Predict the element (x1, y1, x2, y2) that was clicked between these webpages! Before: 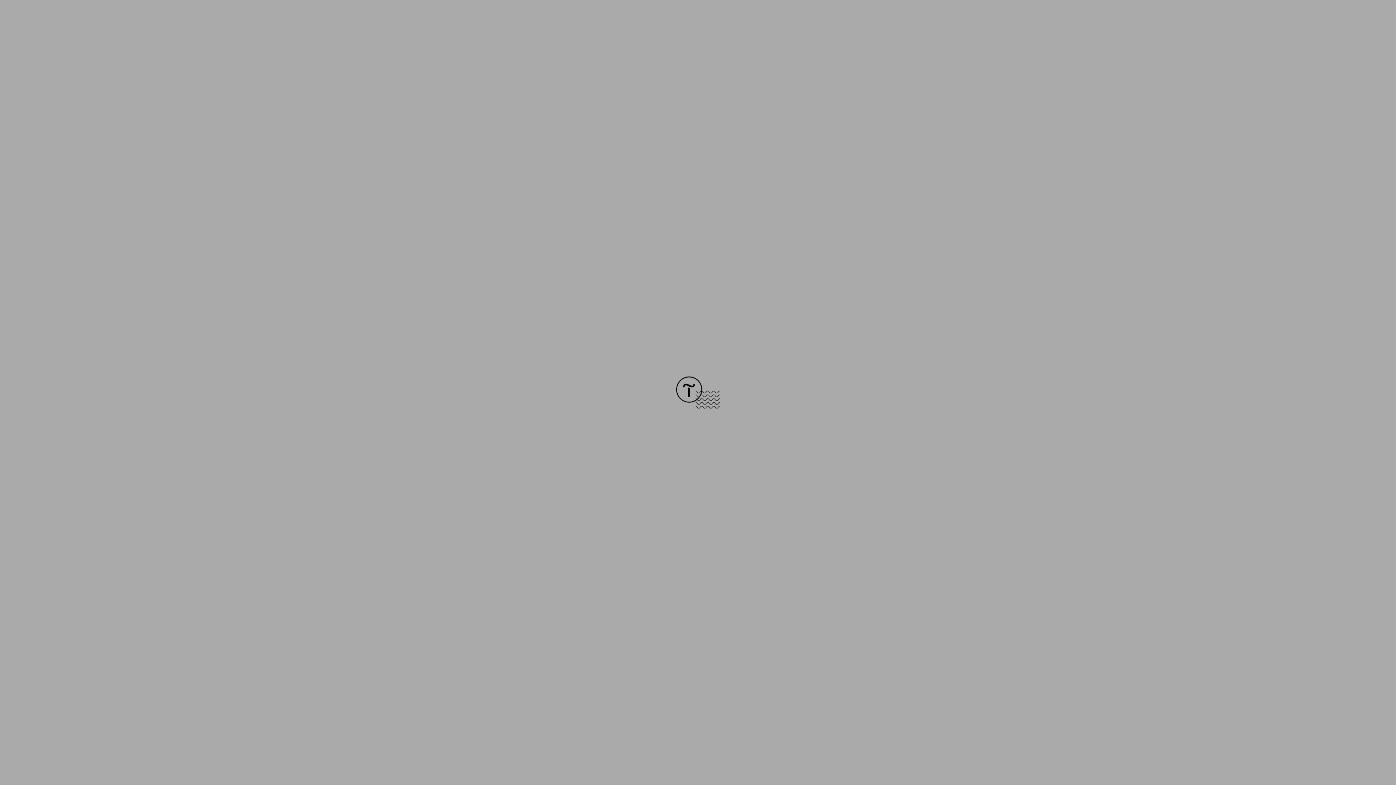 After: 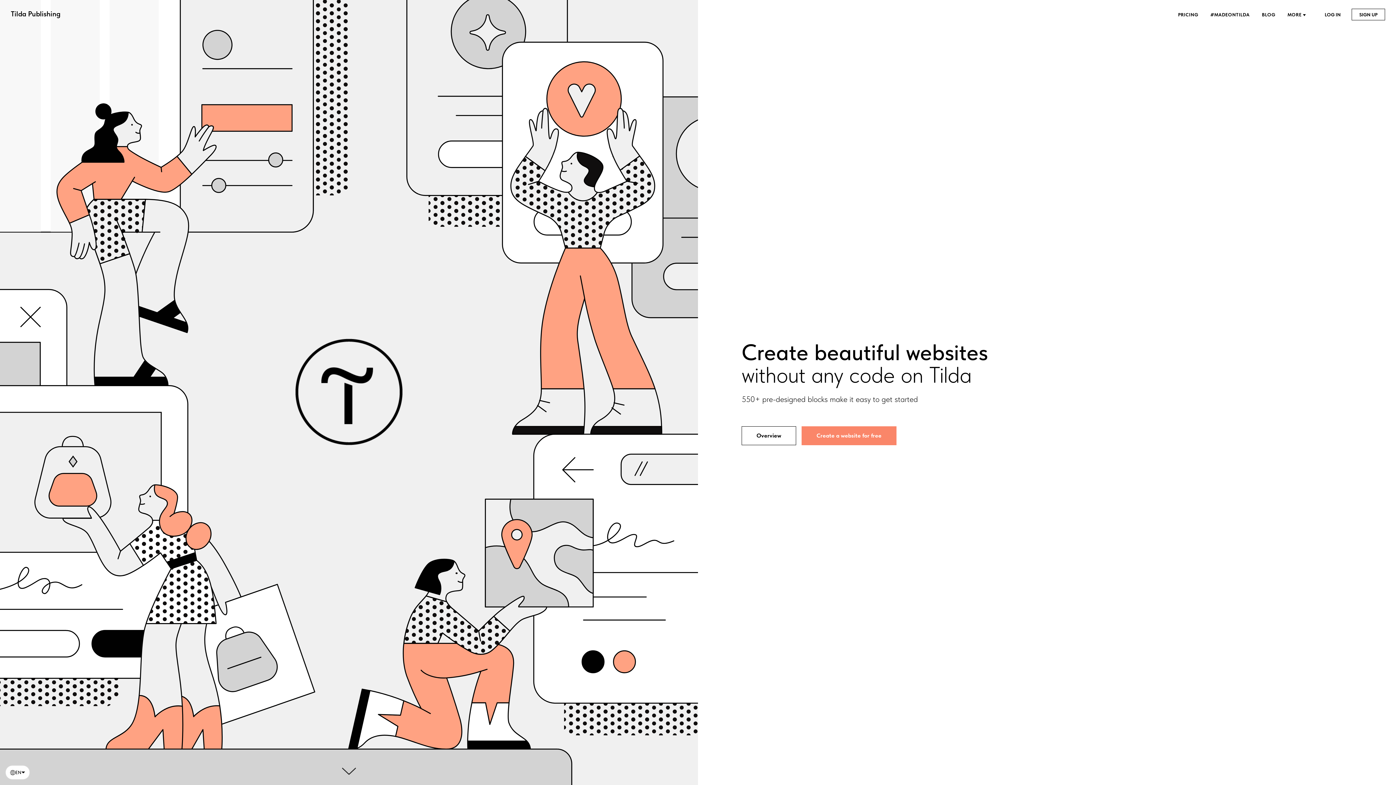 Action: bbox: (676, 403, 720, 409)